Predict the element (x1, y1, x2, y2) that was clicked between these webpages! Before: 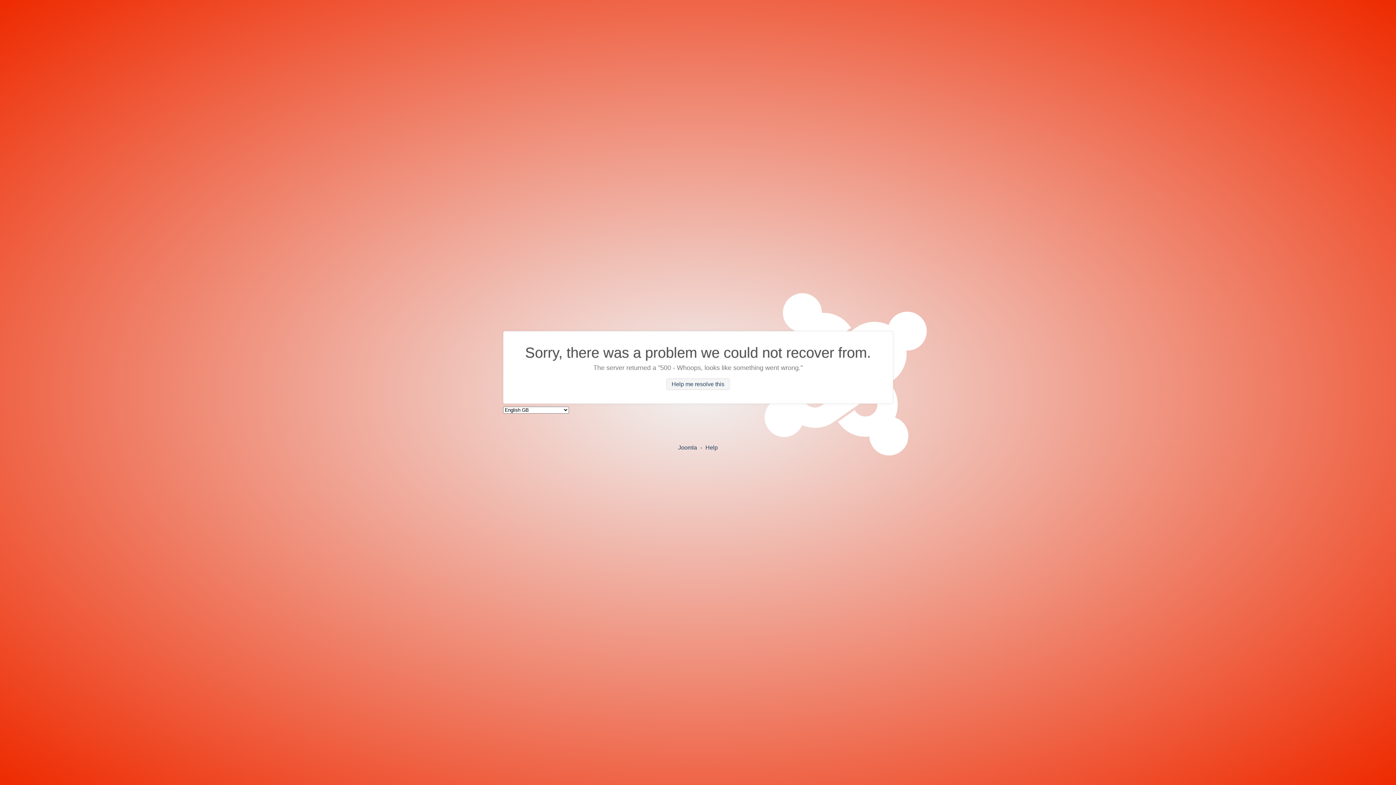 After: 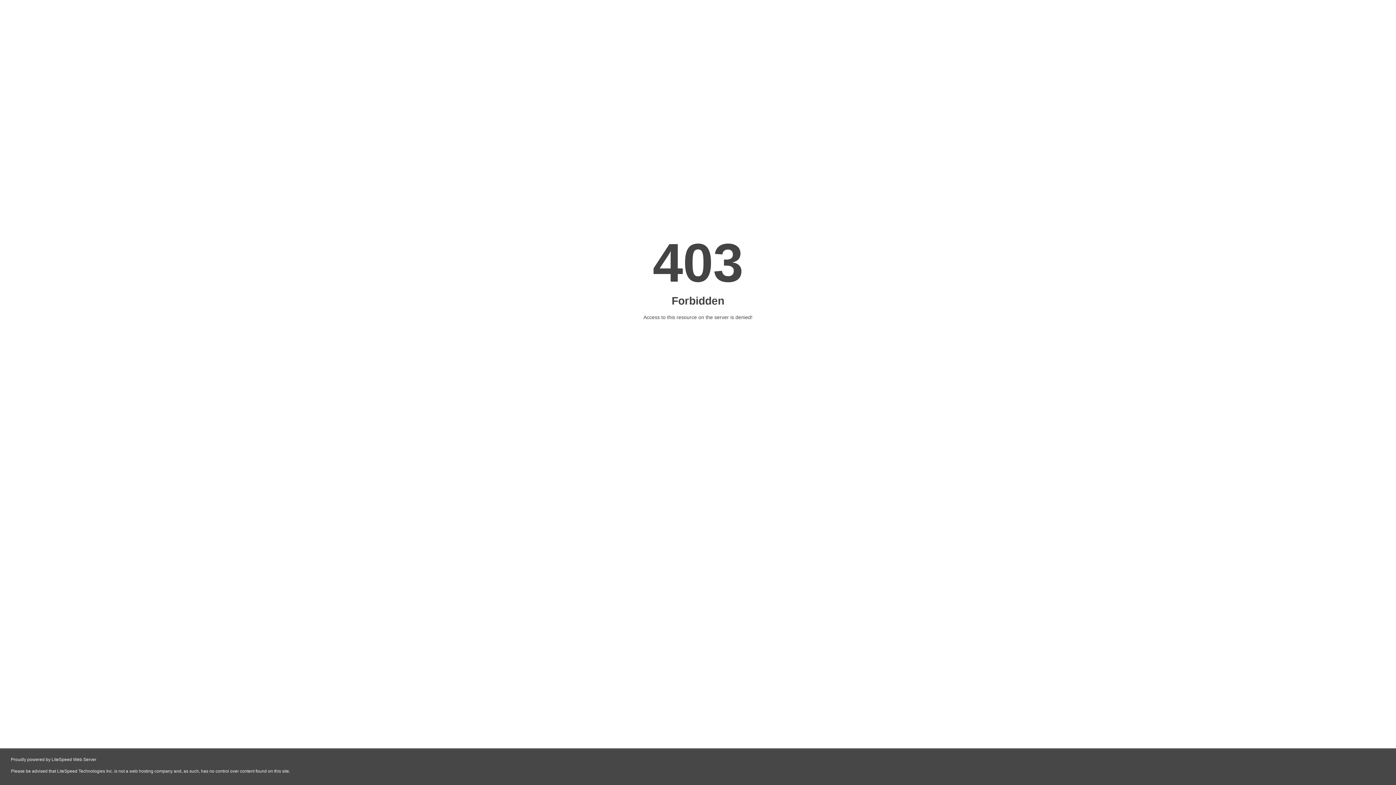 Action: bbox: (705, 444, 718, 450) label: Help